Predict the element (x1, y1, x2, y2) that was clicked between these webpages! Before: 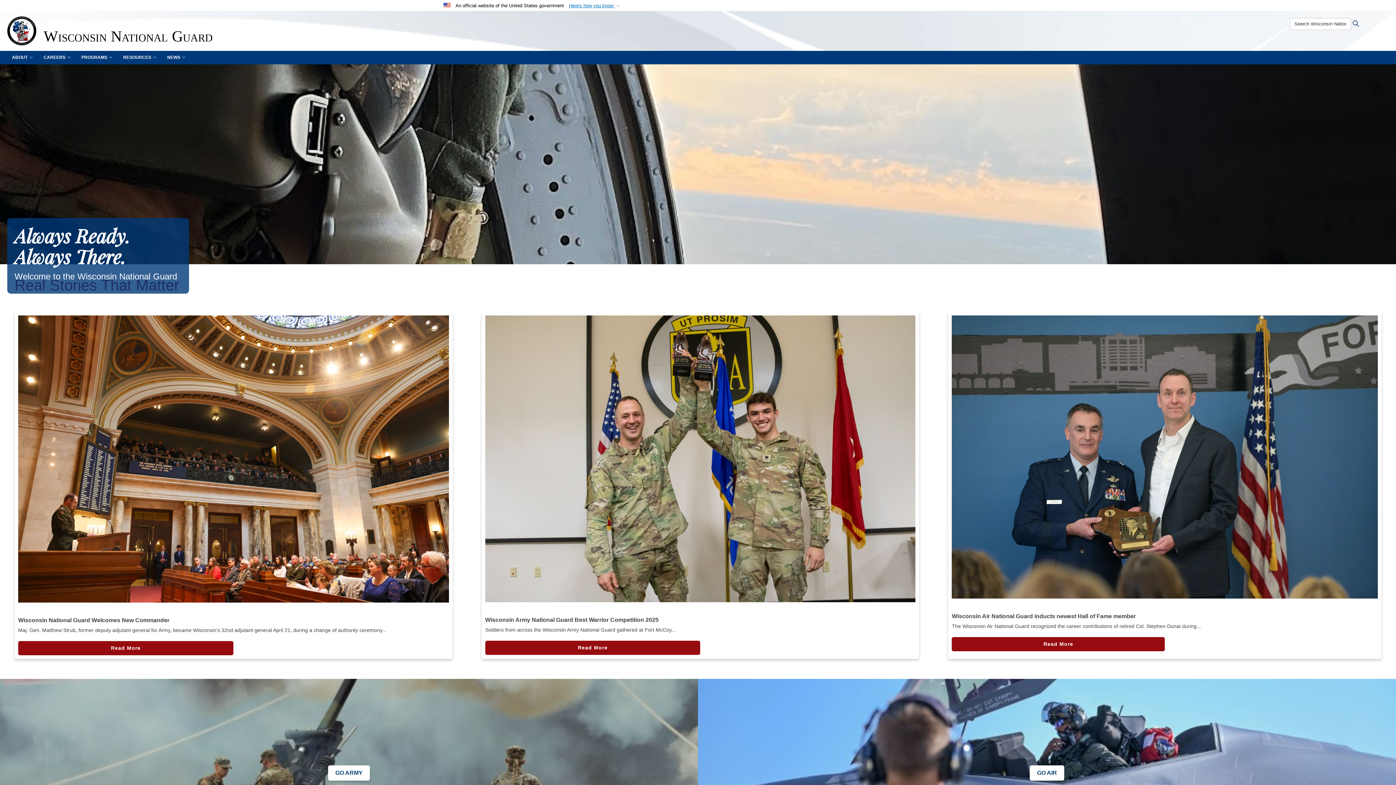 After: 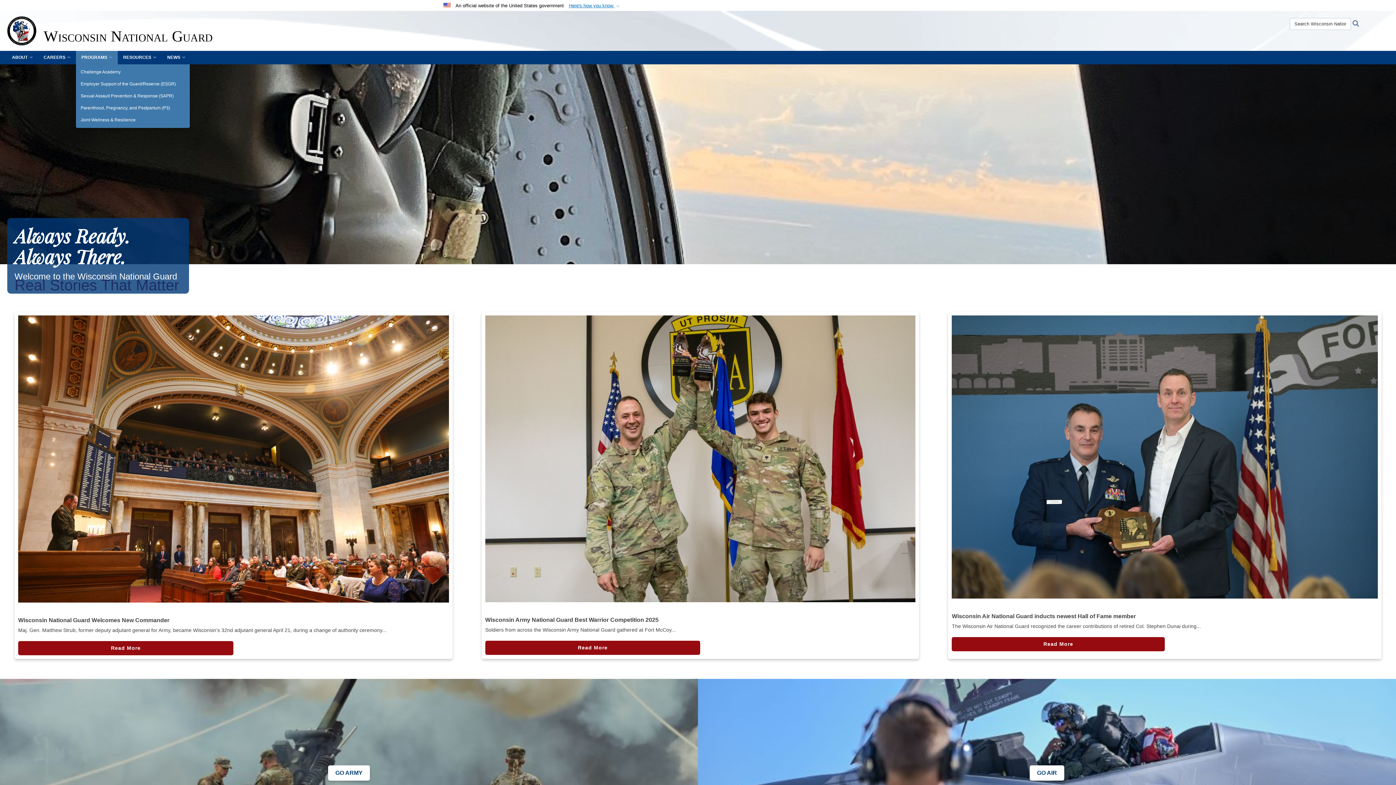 Action: label: PROGRAMS bbox: (76, 50, 117, 64)